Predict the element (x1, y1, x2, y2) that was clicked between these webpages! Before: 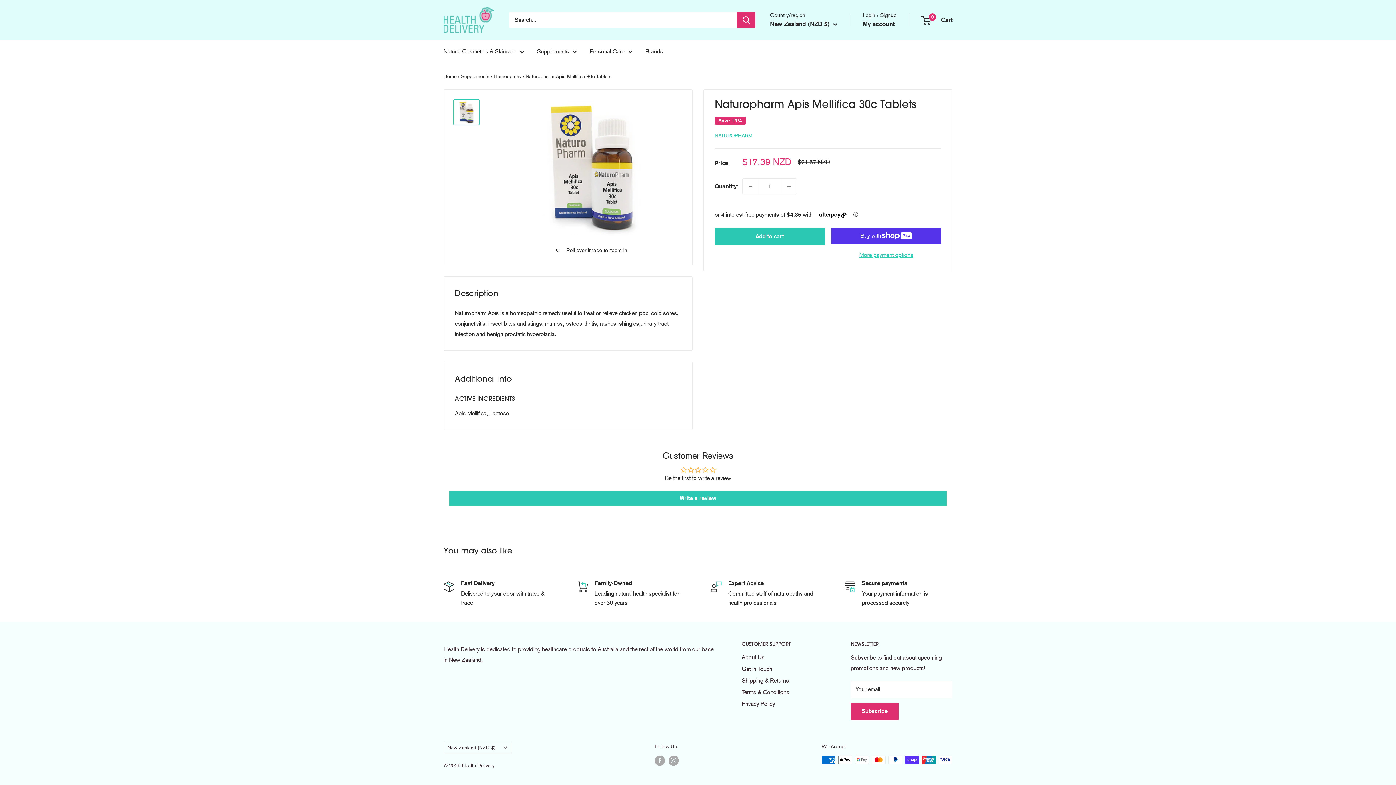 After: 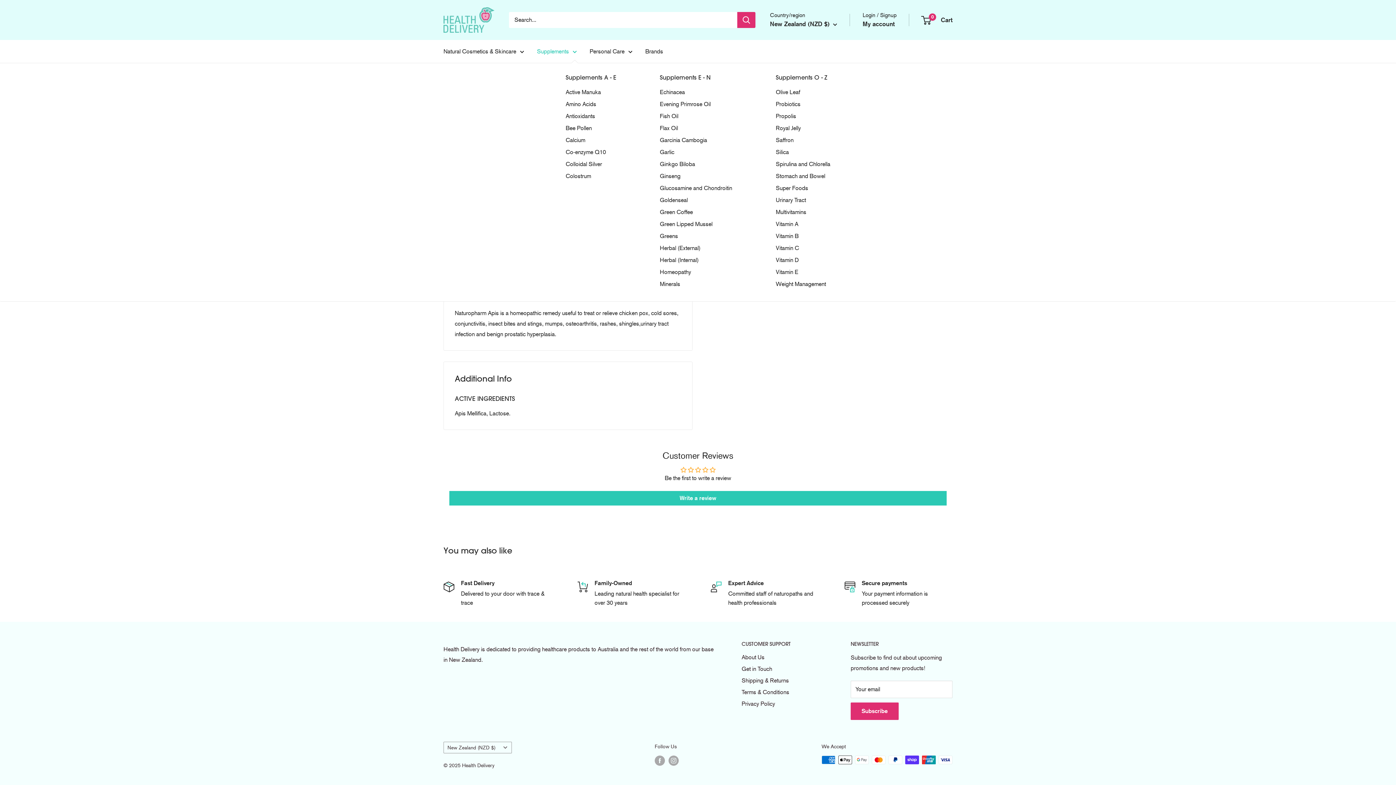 Action: bbox: (537, 46, 577, 56) label: Supplements